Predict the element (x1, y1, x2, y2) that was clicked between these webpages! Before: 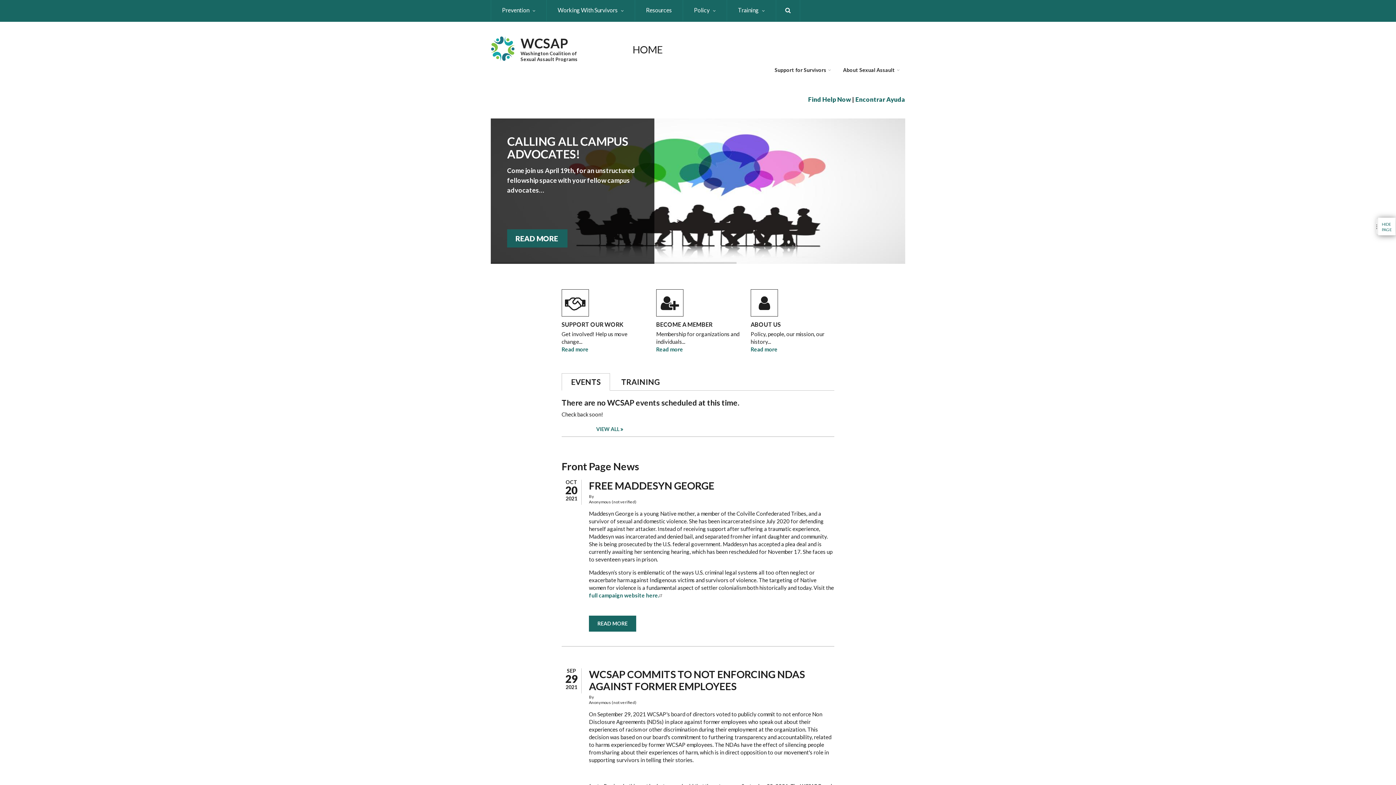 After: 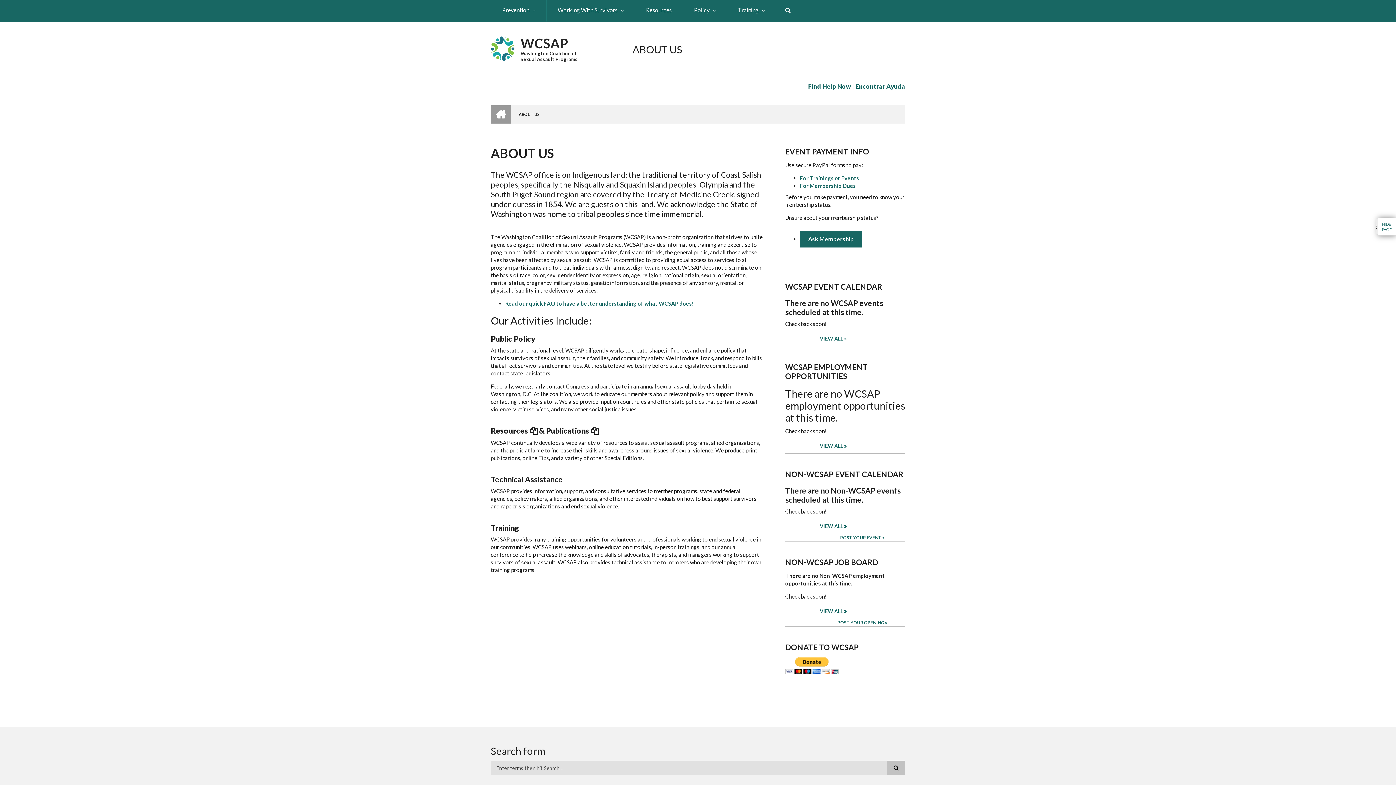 Action: label: ABOUT US bbox: (750, 320, 834, 328)